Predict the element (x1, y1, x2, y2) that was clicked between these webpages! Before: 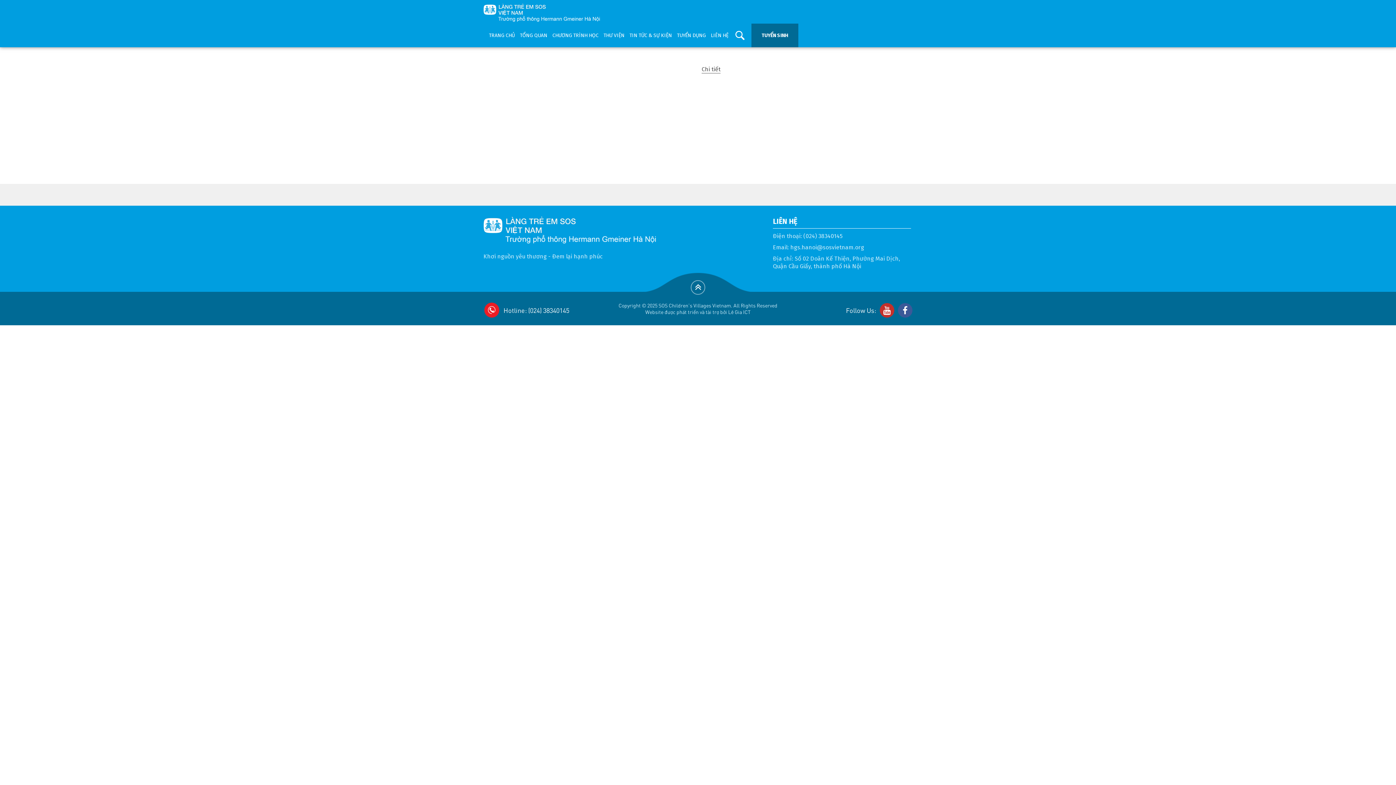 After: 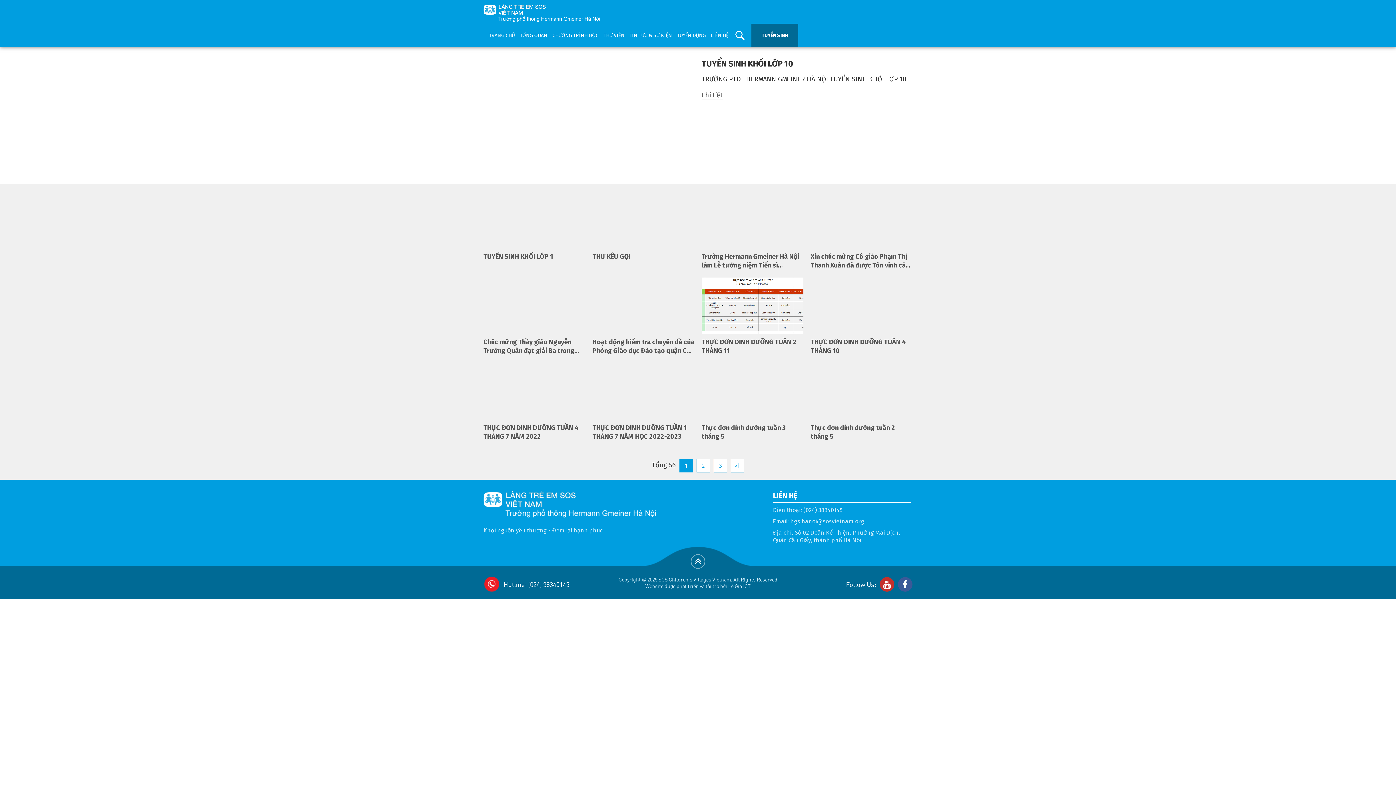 Action: label: TIN TỨC & SỰ KIỆN bbox: (629, 27, 672, 43)